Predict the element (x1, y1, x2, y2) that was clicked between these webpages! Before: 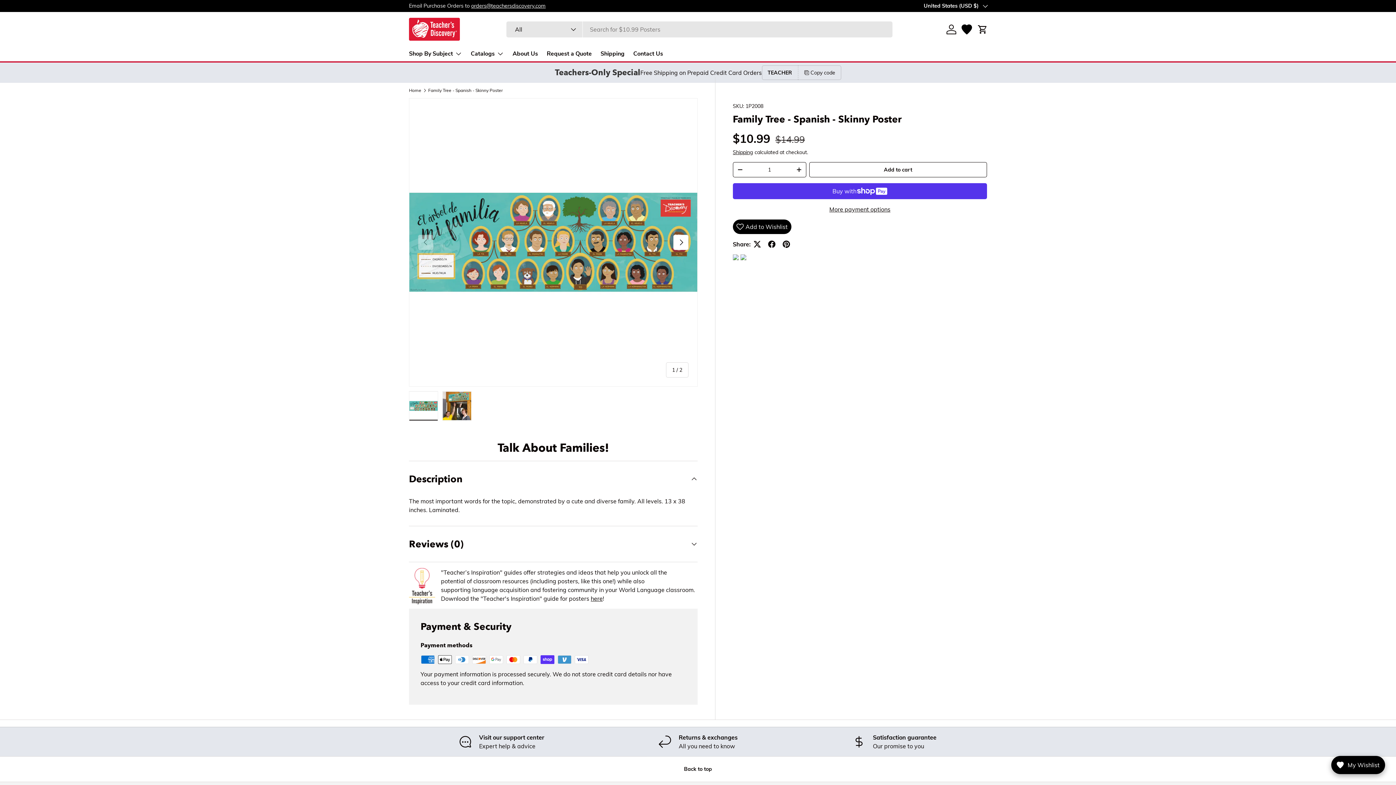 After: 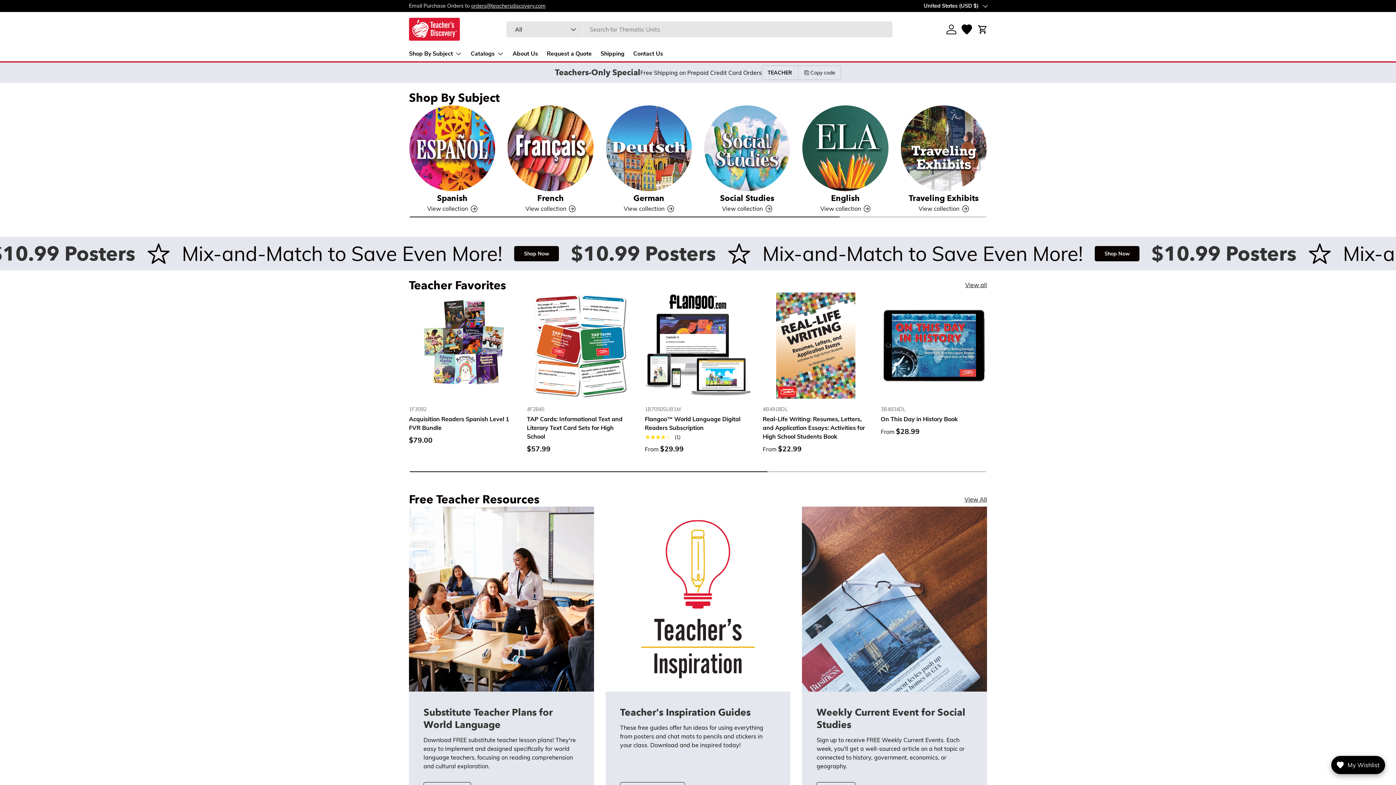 Action: bbox: (409, 88, 421, 92) label: Home